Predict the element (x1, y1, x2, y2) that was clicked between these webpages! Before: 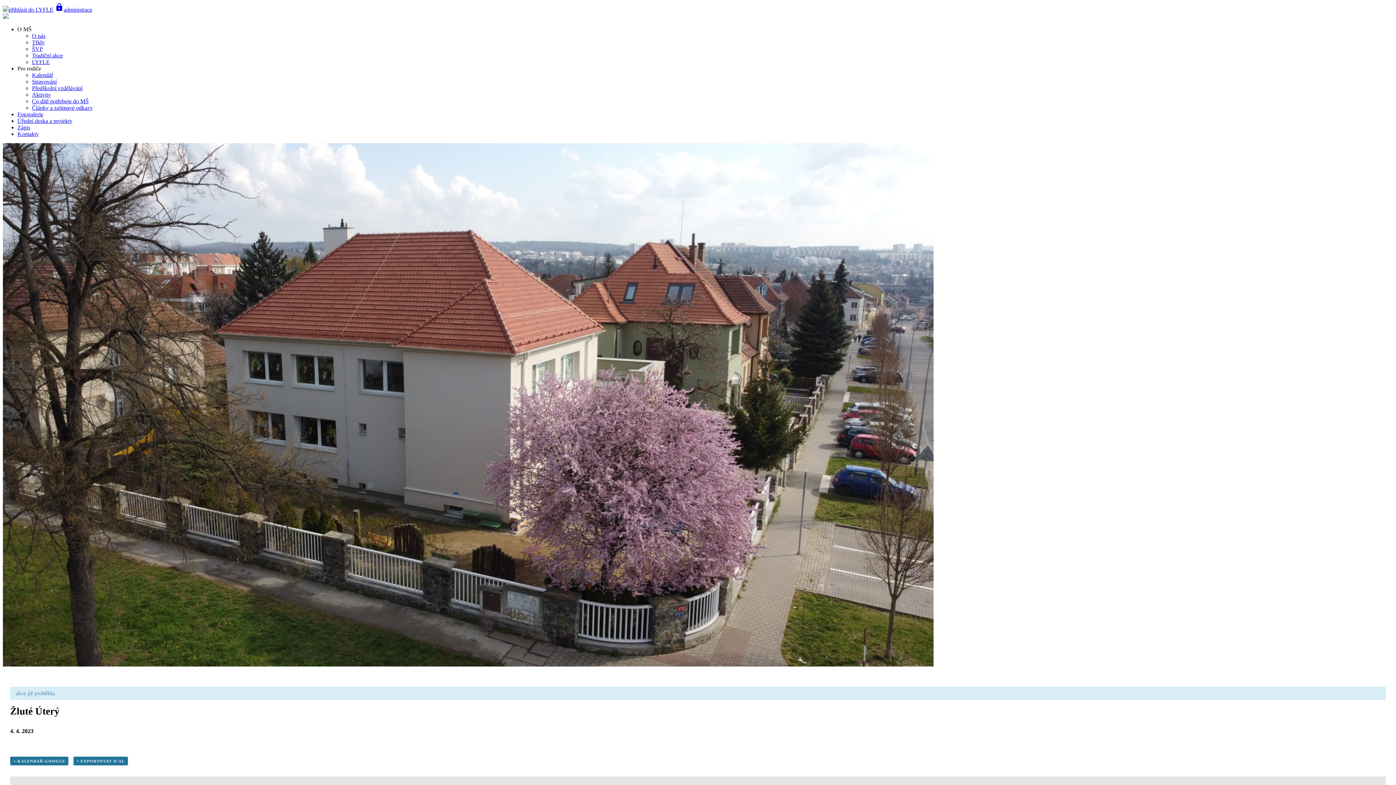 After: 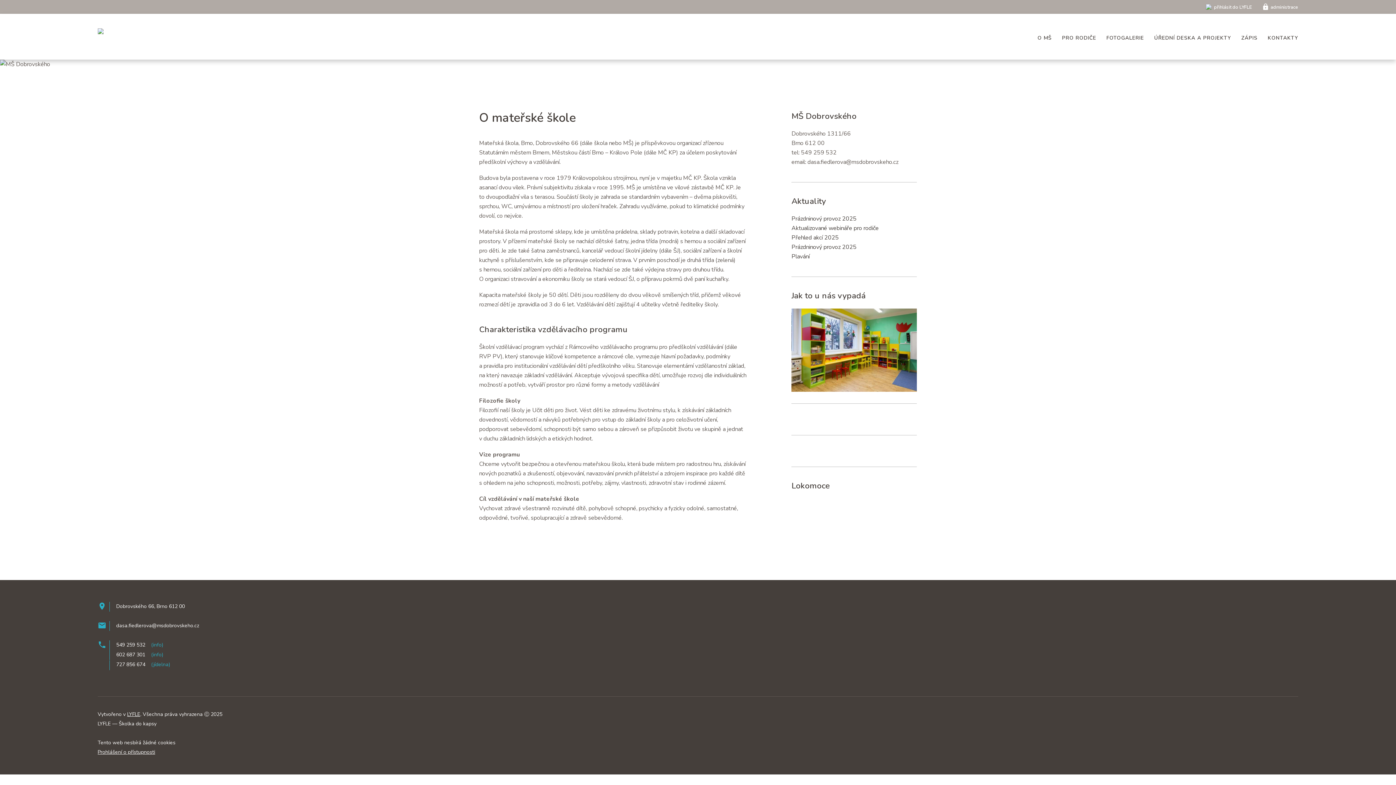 Action: bbox: (32, 32, 45, 38) label: O nás